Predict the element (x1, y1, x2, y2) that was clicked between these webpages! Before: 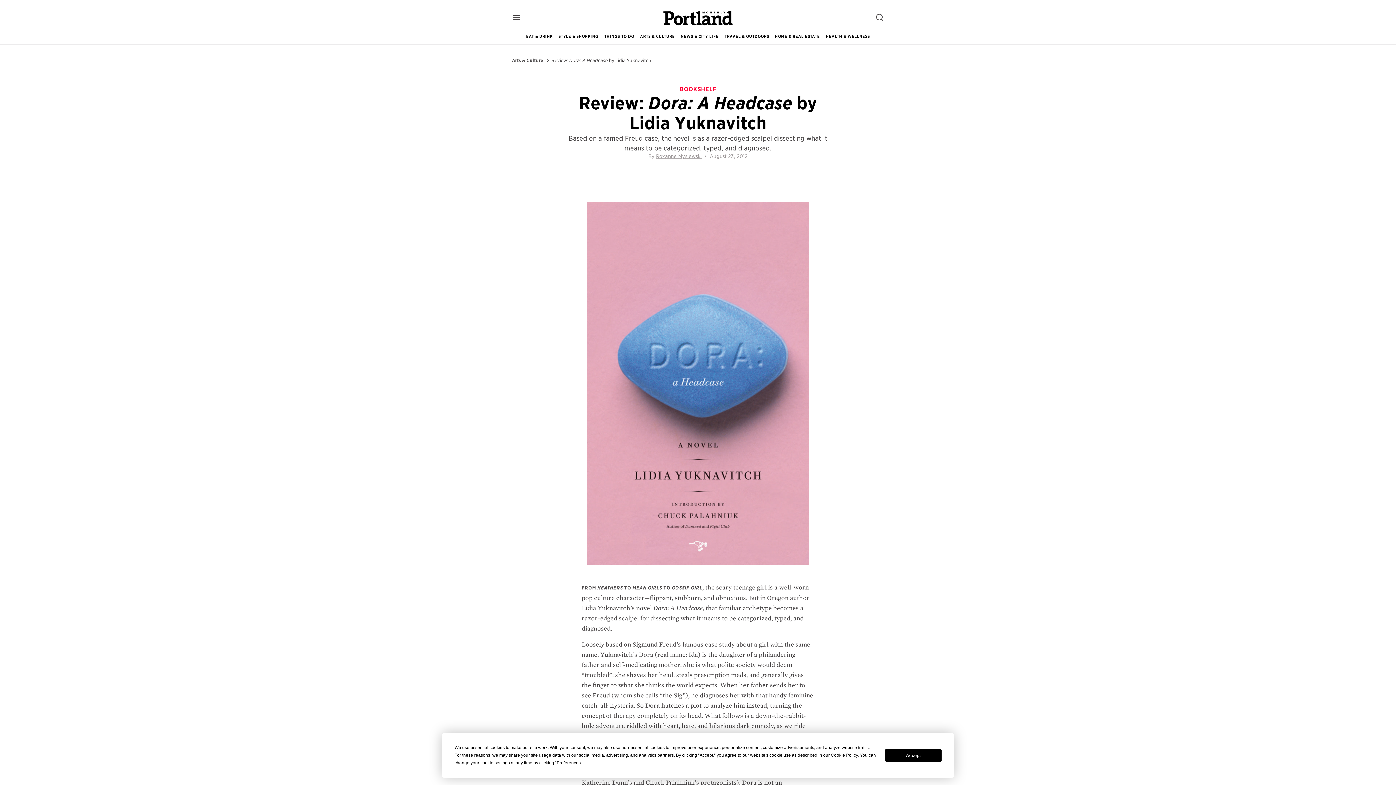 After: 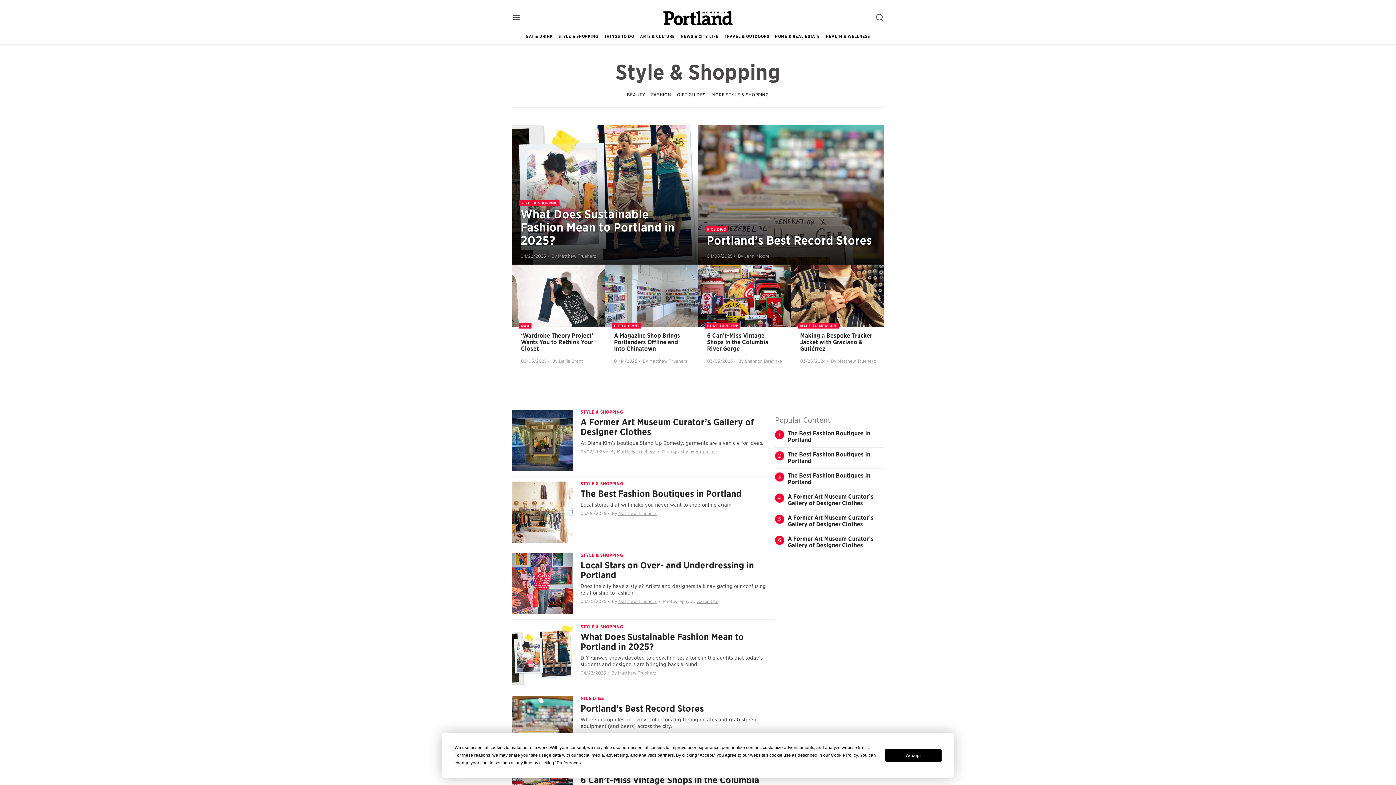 Action: bbox: (558, 28, 598, 44) label: STYLE & SHOPPING